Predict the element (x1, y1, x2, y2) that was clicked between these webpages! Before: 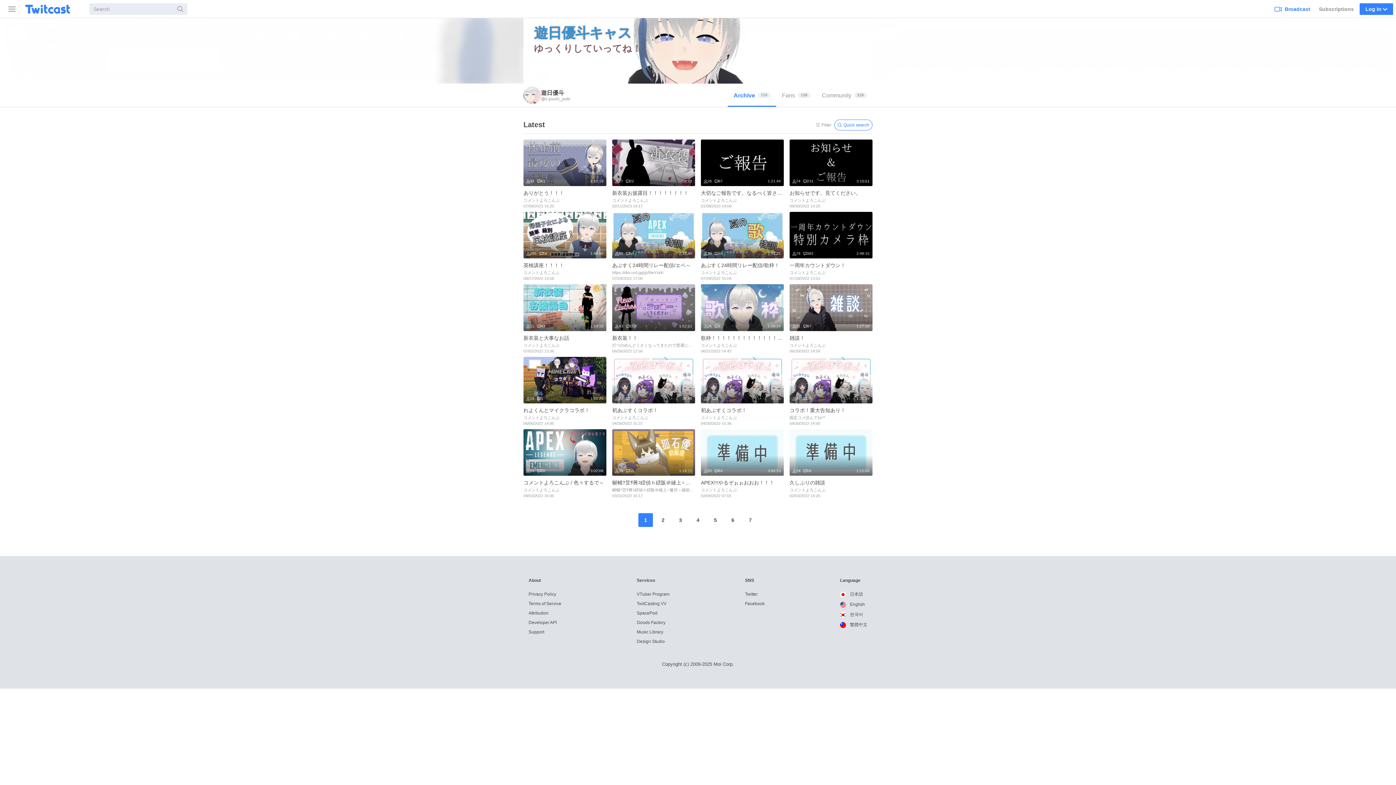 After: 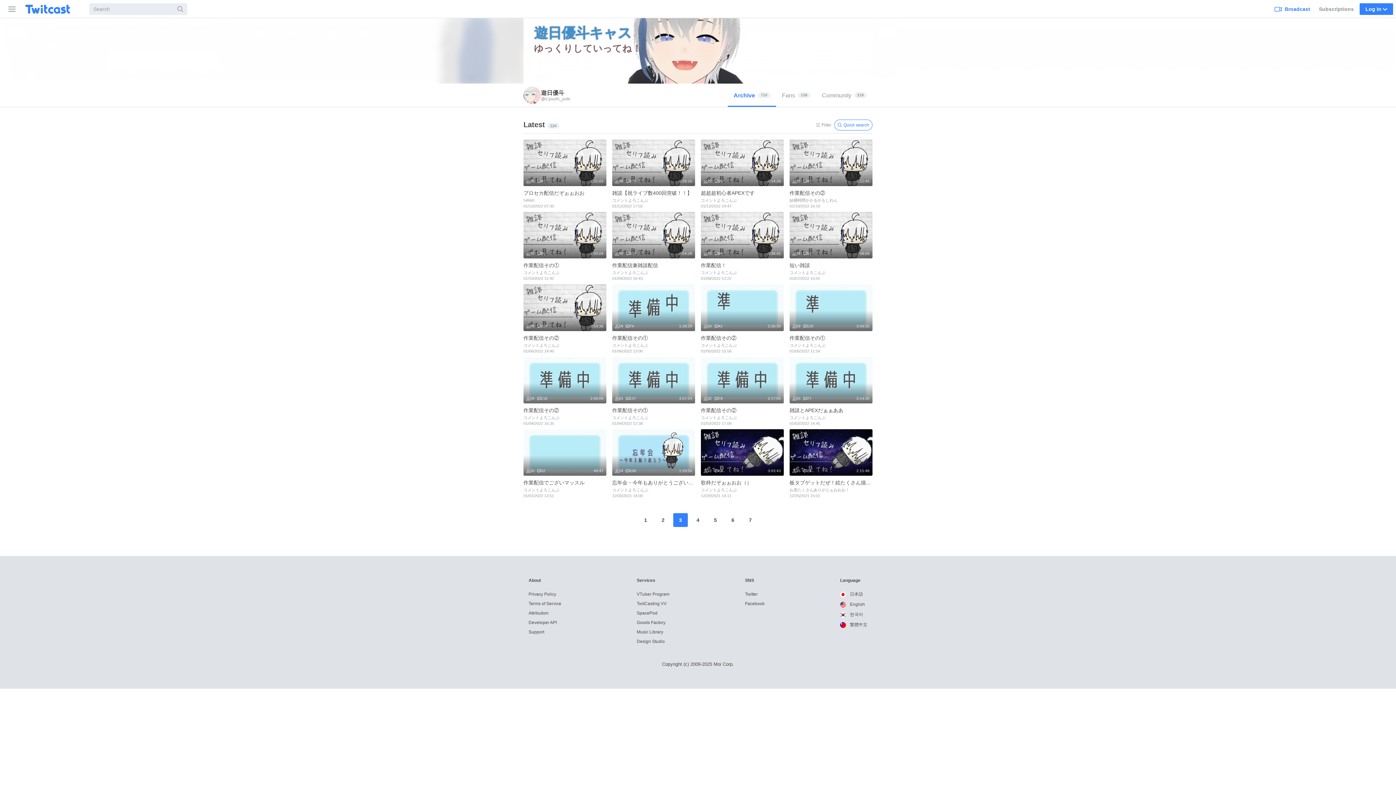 Action: bbox: (673, 513, 688, 527) label: 3